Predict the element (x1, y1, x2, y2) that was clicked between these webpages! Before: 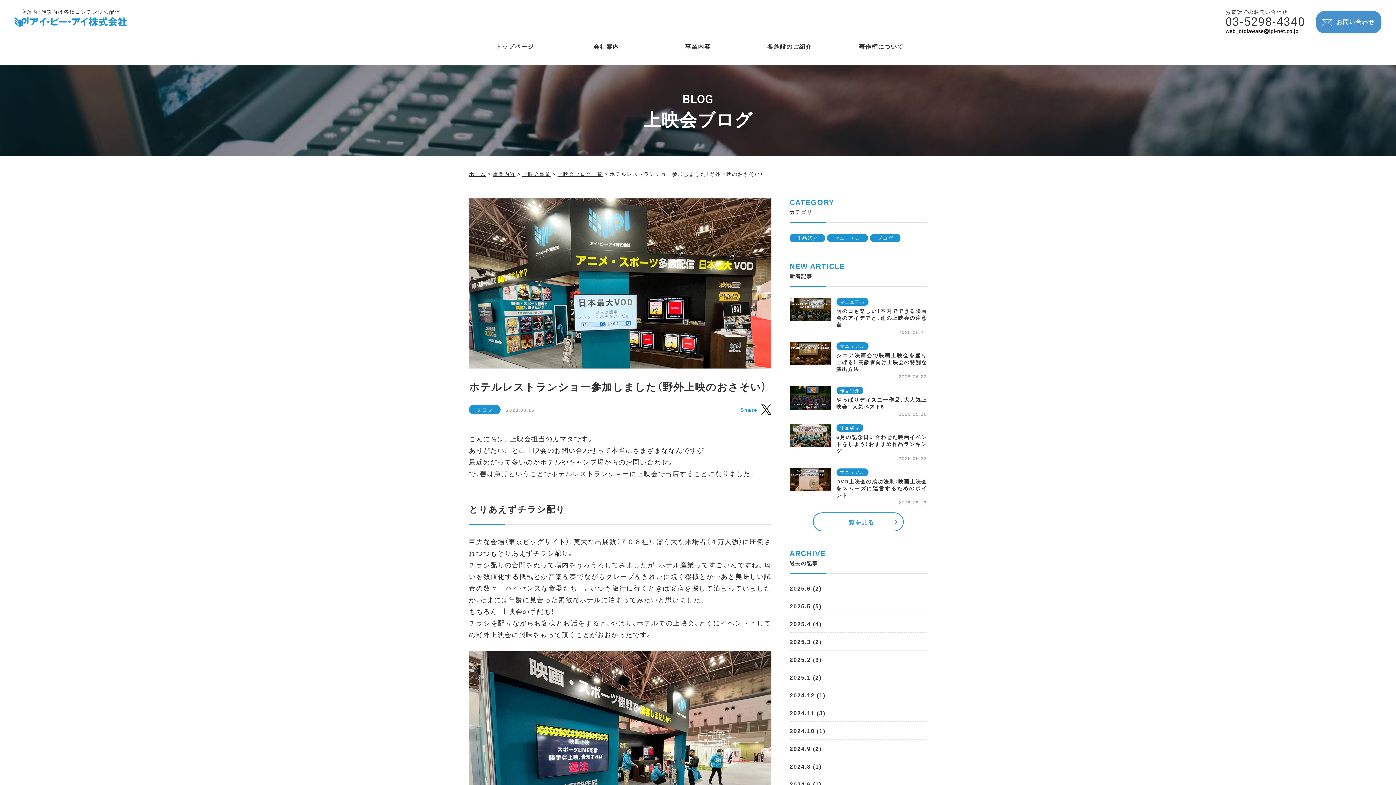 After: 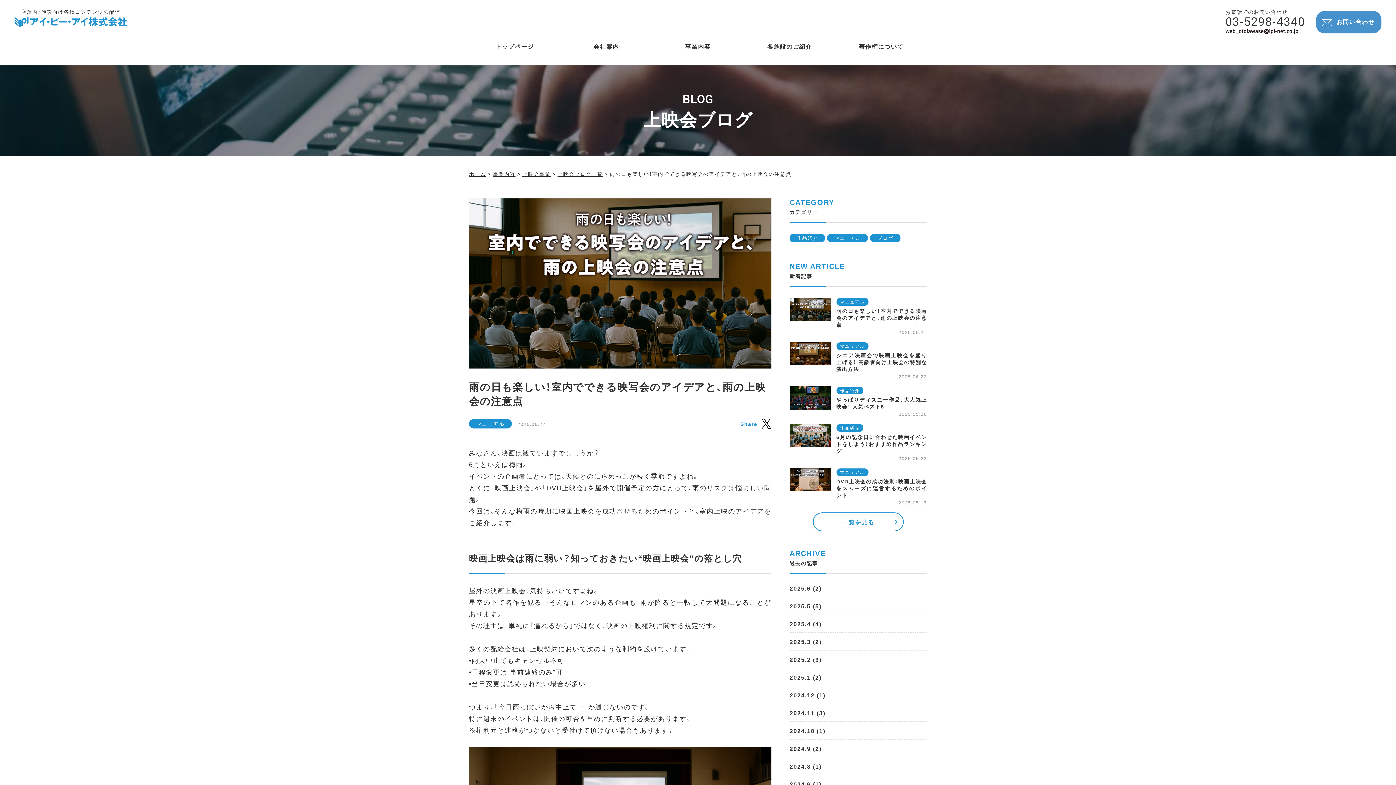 Action: bbox: (789, 297, 927, 342) label: マニュアル

雨の日も楽しい！室内でできる映写会のアイデアと、雨の上映会の注意点

2025.06.27